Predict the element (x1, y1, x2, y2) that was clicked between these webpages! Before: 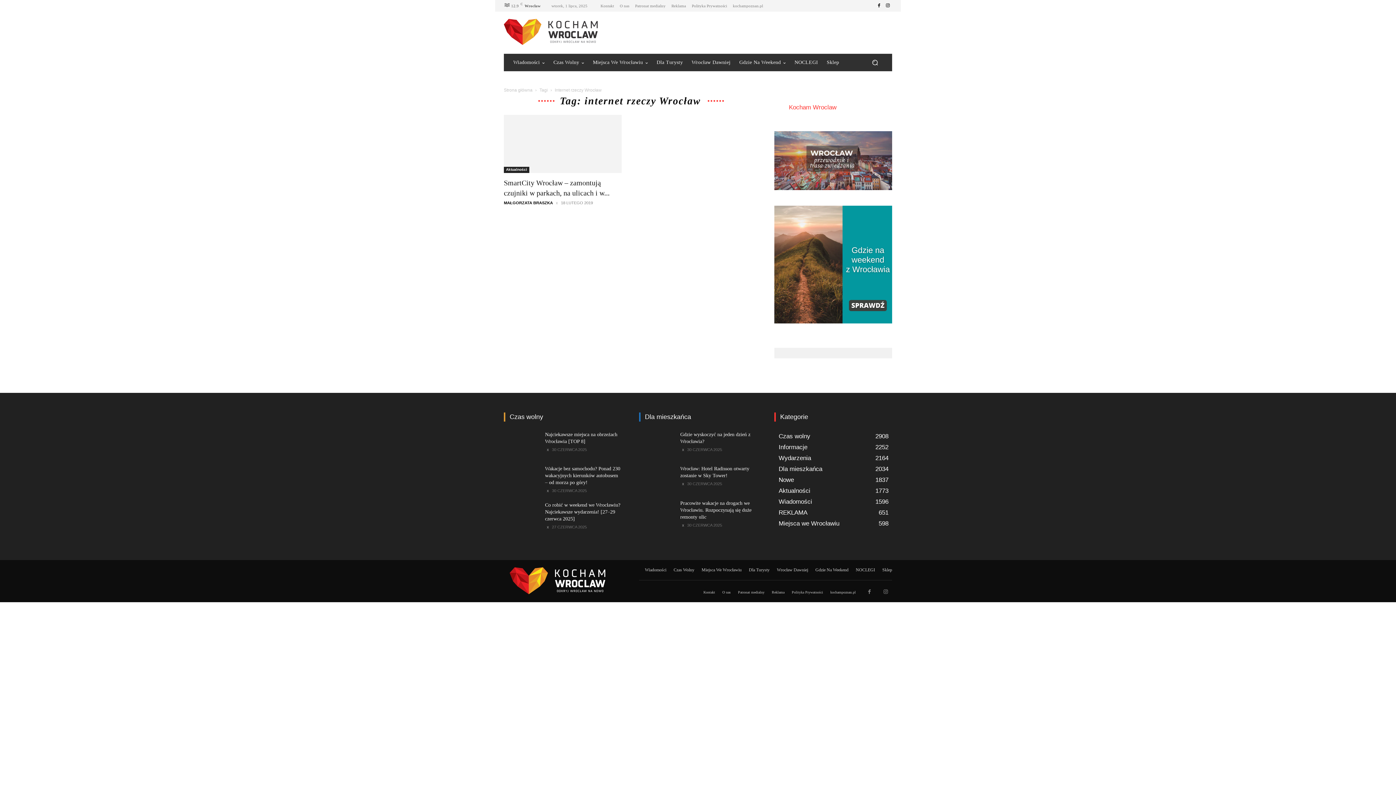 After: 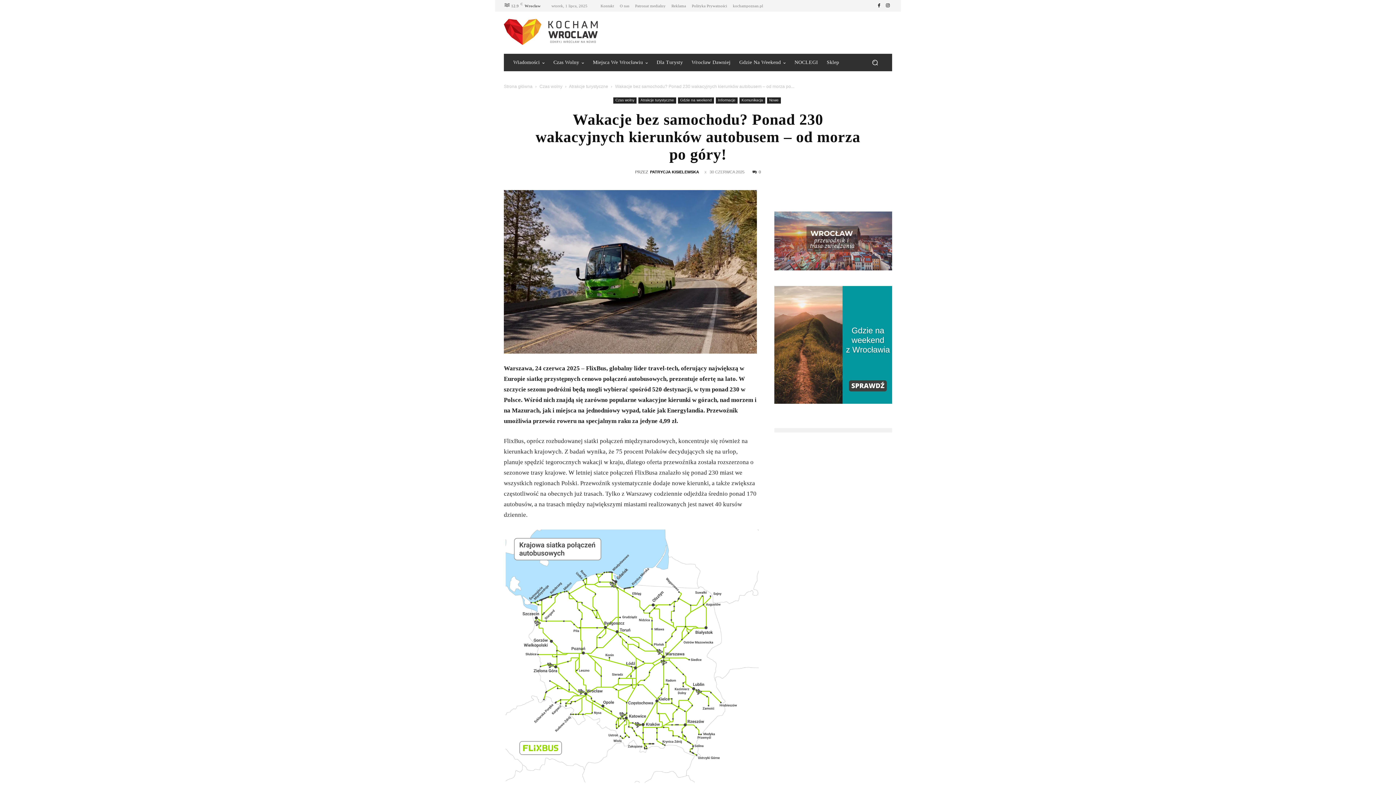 Action: bbox: (545, 466, 620, 485) label: Wakacje bez samochodu? Ponad 230 wakacyjnych kierunków autobusem – od morza po góry!